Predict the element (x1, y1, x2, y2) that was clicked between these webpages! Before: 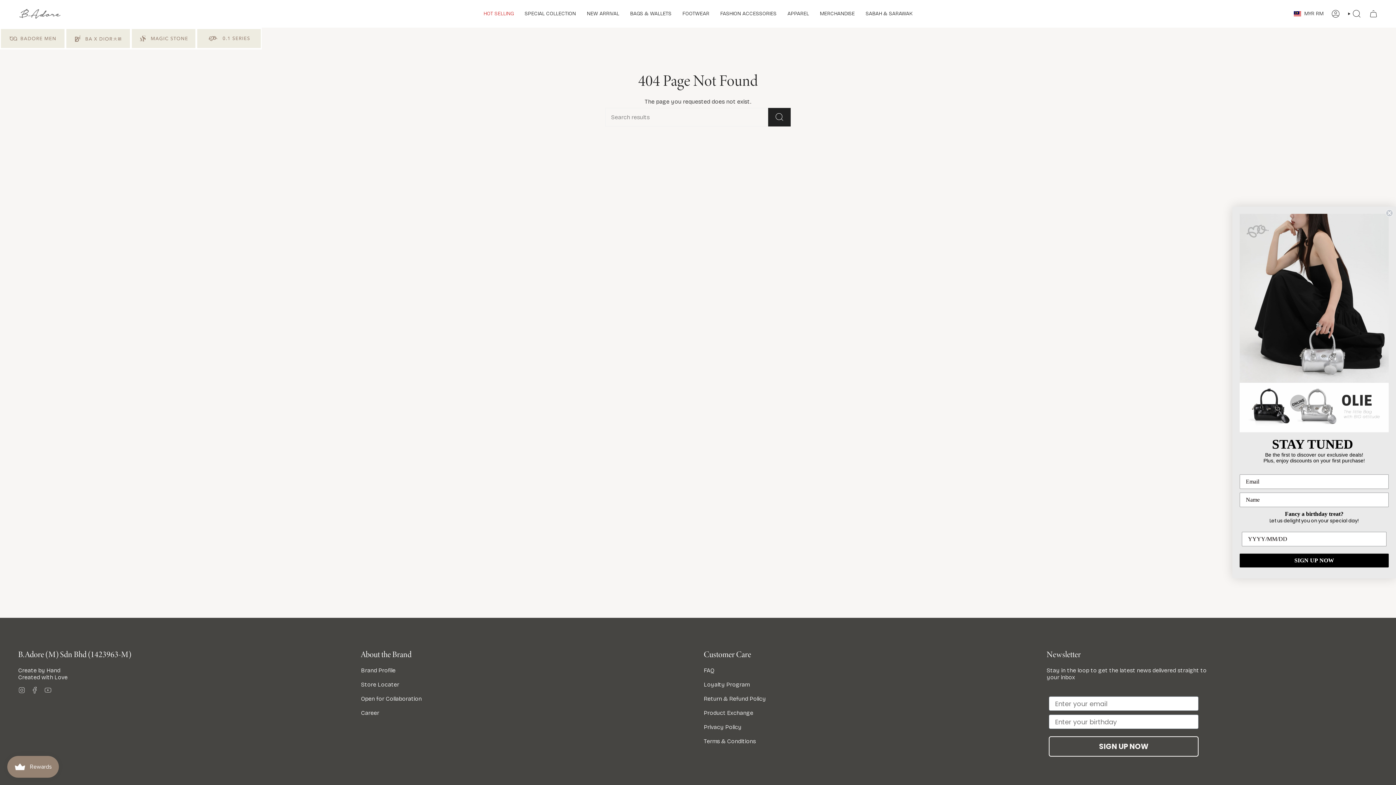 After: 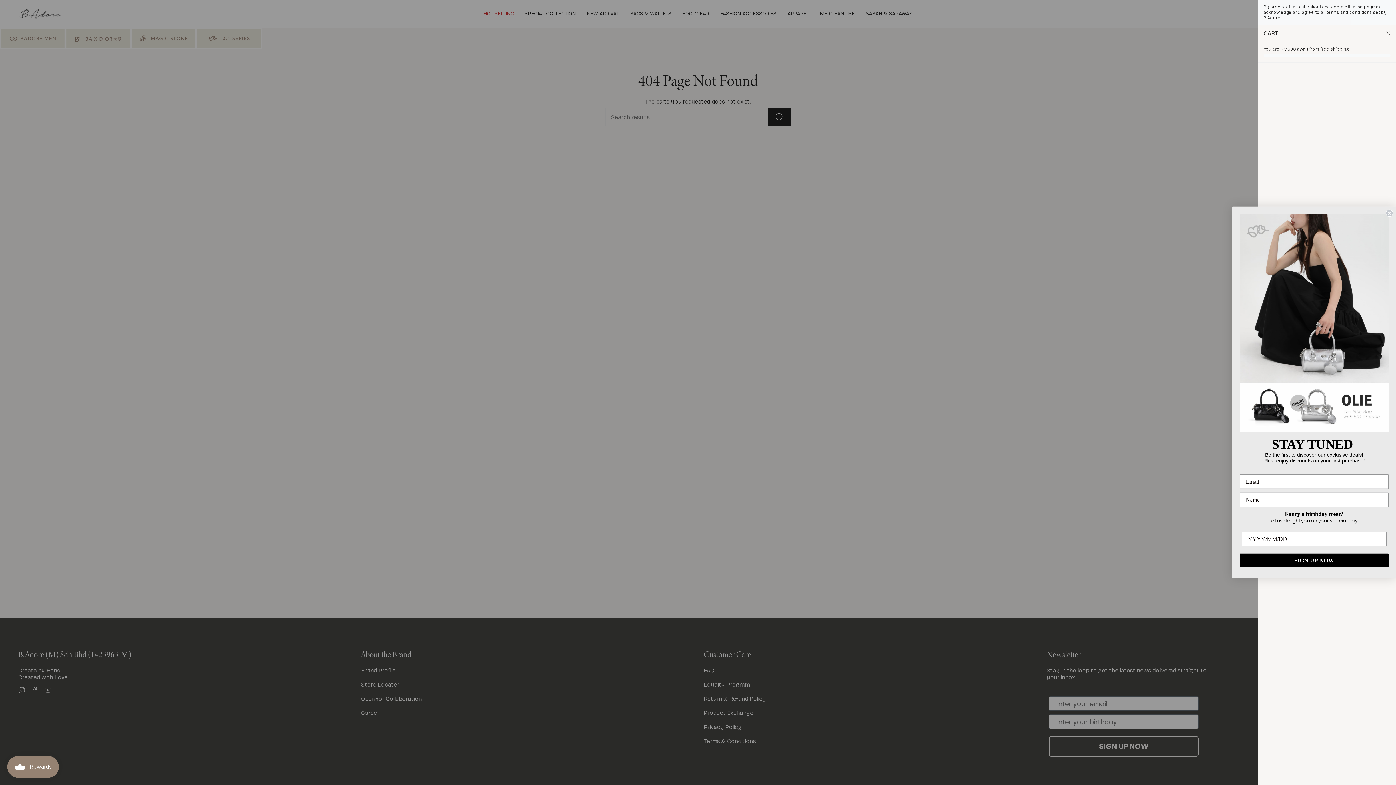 Action: label: CART bbox: (1365, 7, 1382, 20)